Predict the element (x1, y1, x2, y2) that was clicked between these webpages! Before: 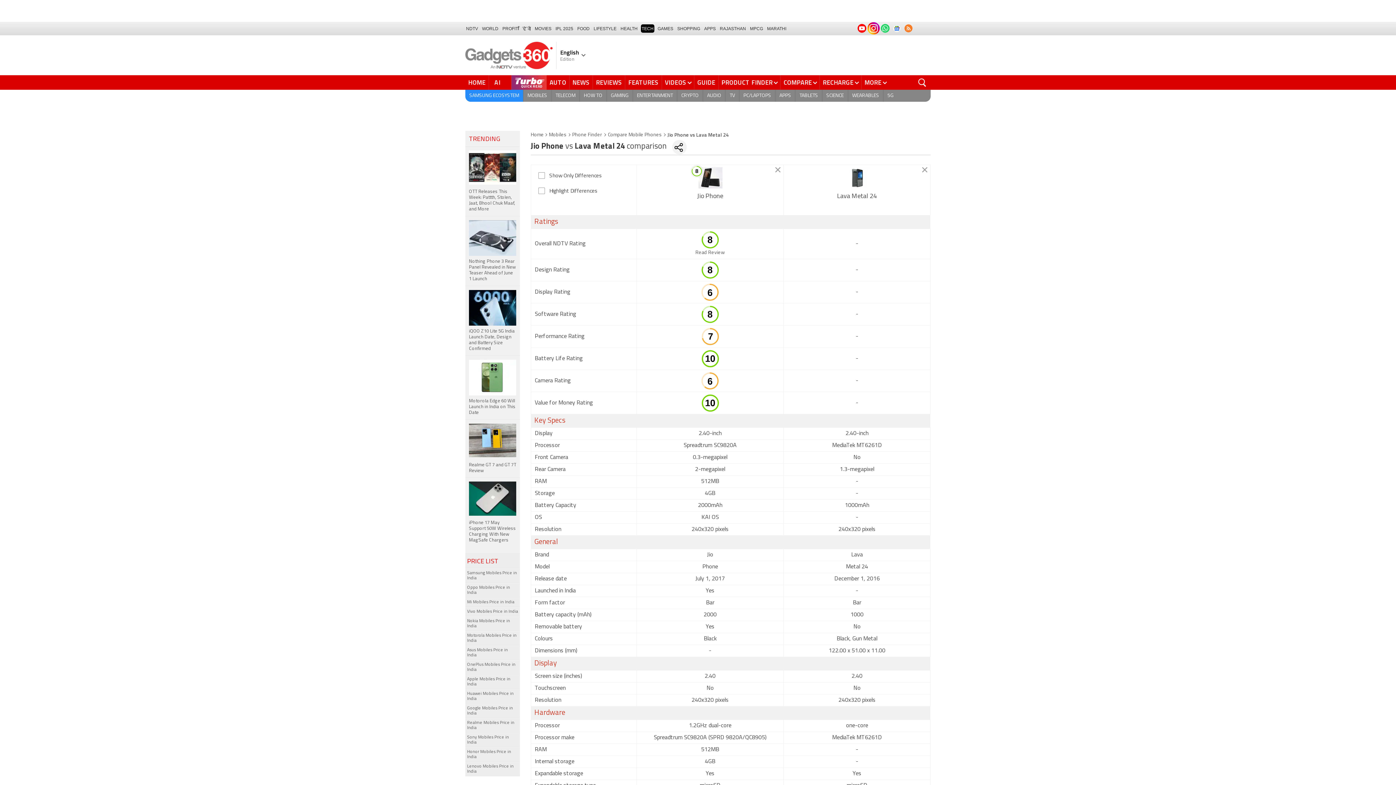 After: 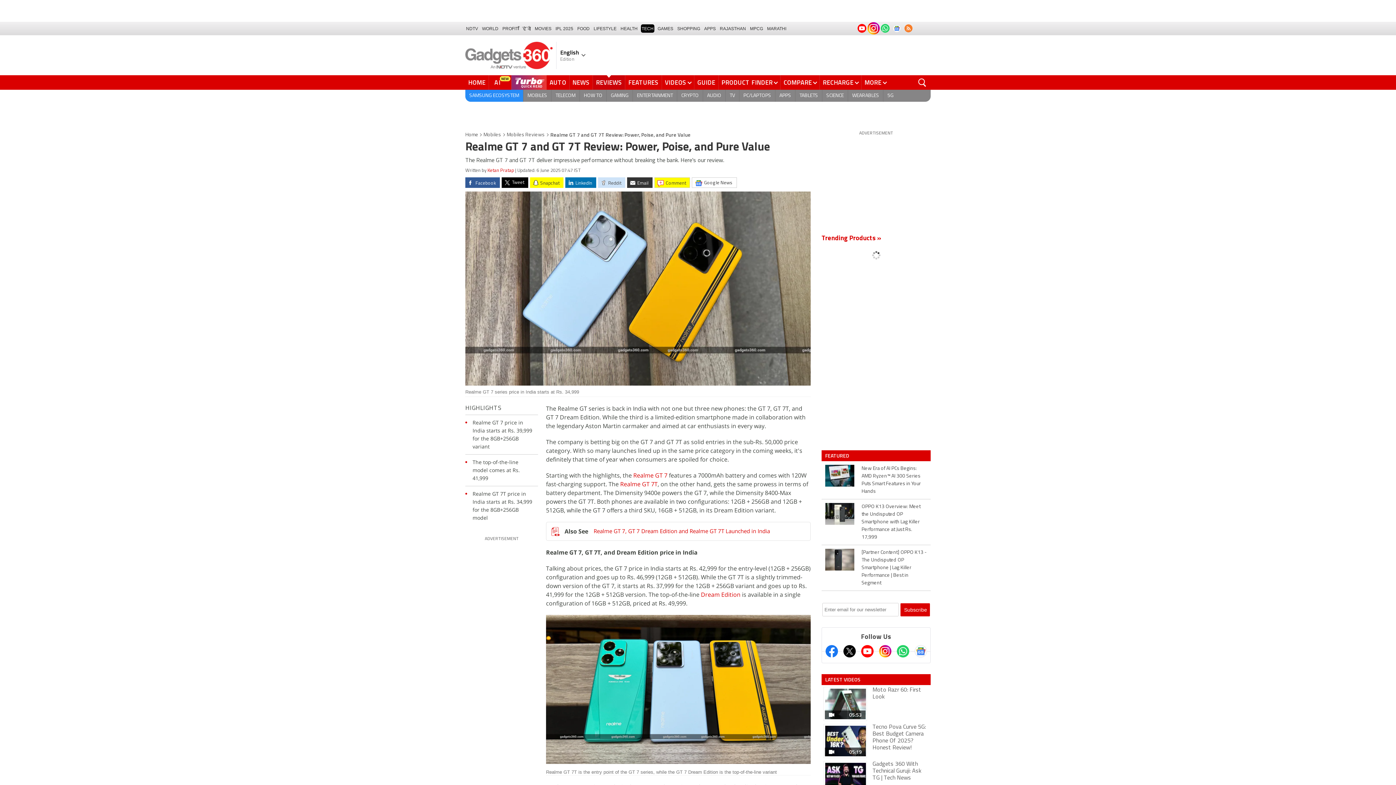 Action: bbox: (465, 420, 520, 477) label: Realme GT 7 and GT 7T Review